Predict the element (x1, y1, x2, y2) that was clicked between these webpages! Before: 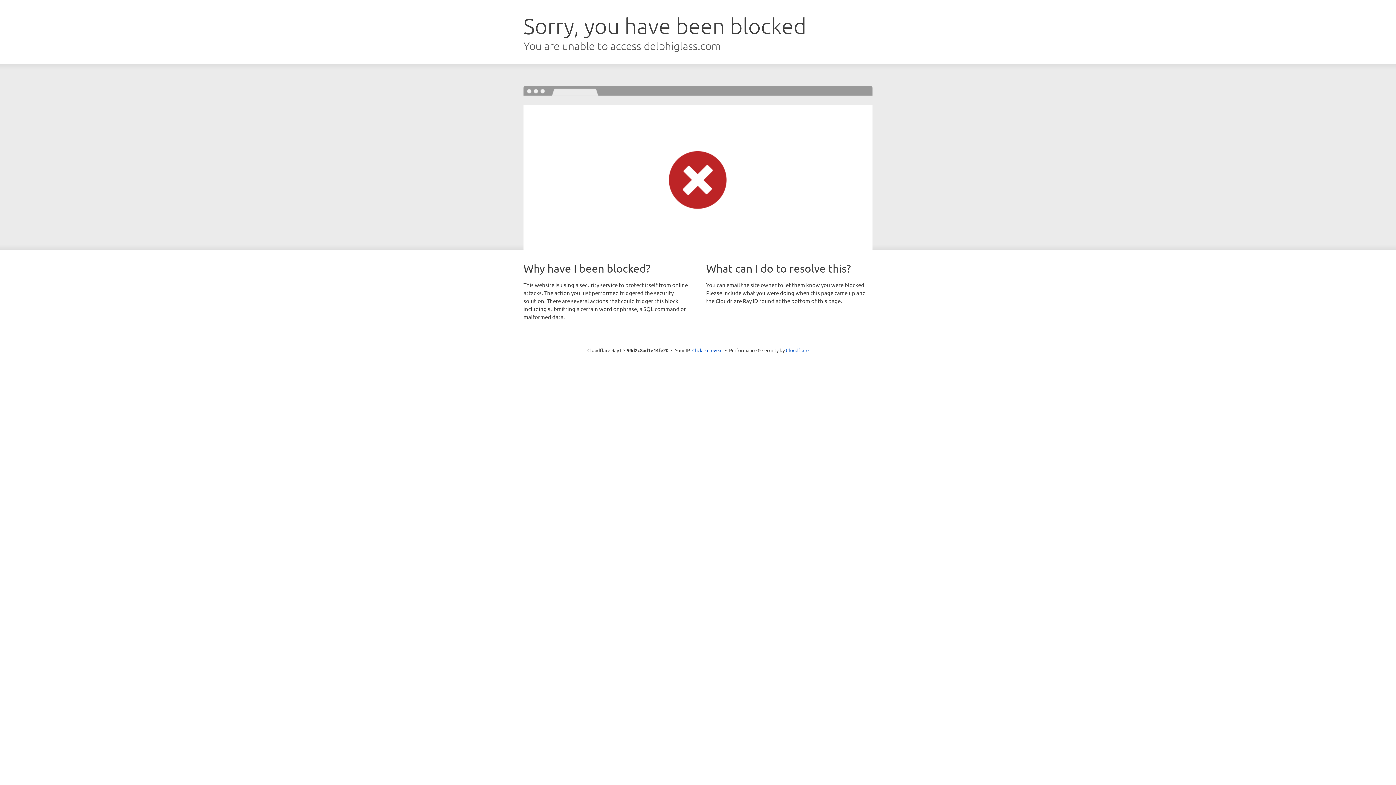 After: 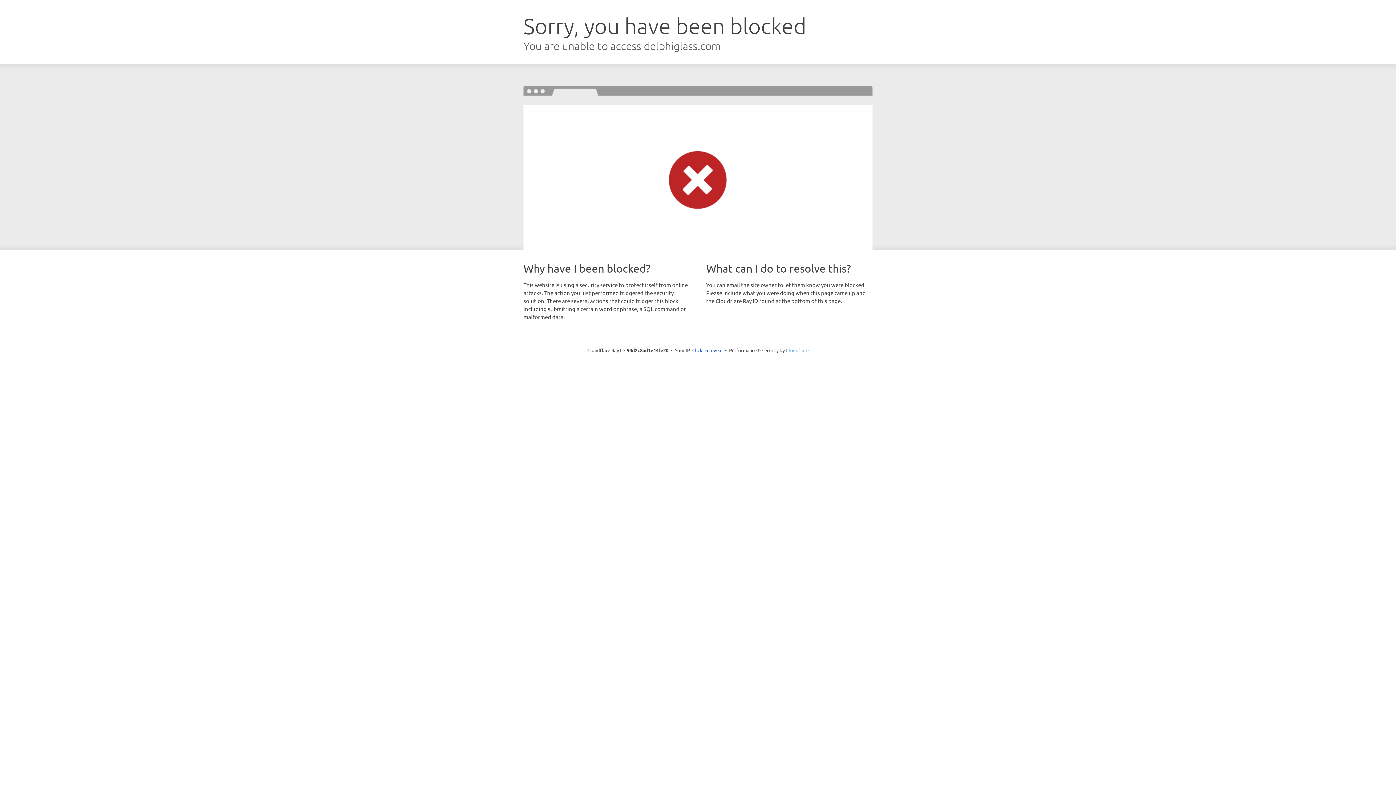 Action: label: Cloudflare bbox: (786, 347, 808, 353)